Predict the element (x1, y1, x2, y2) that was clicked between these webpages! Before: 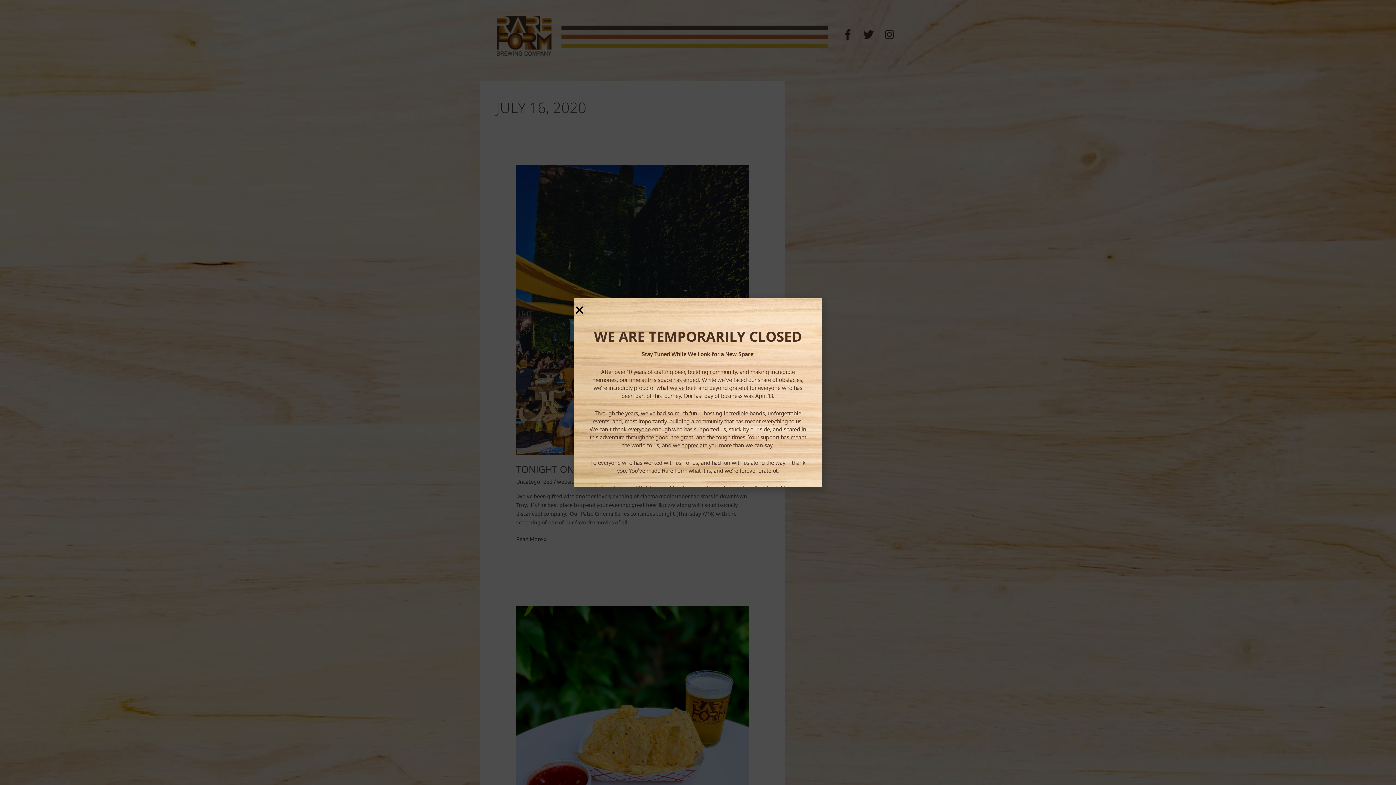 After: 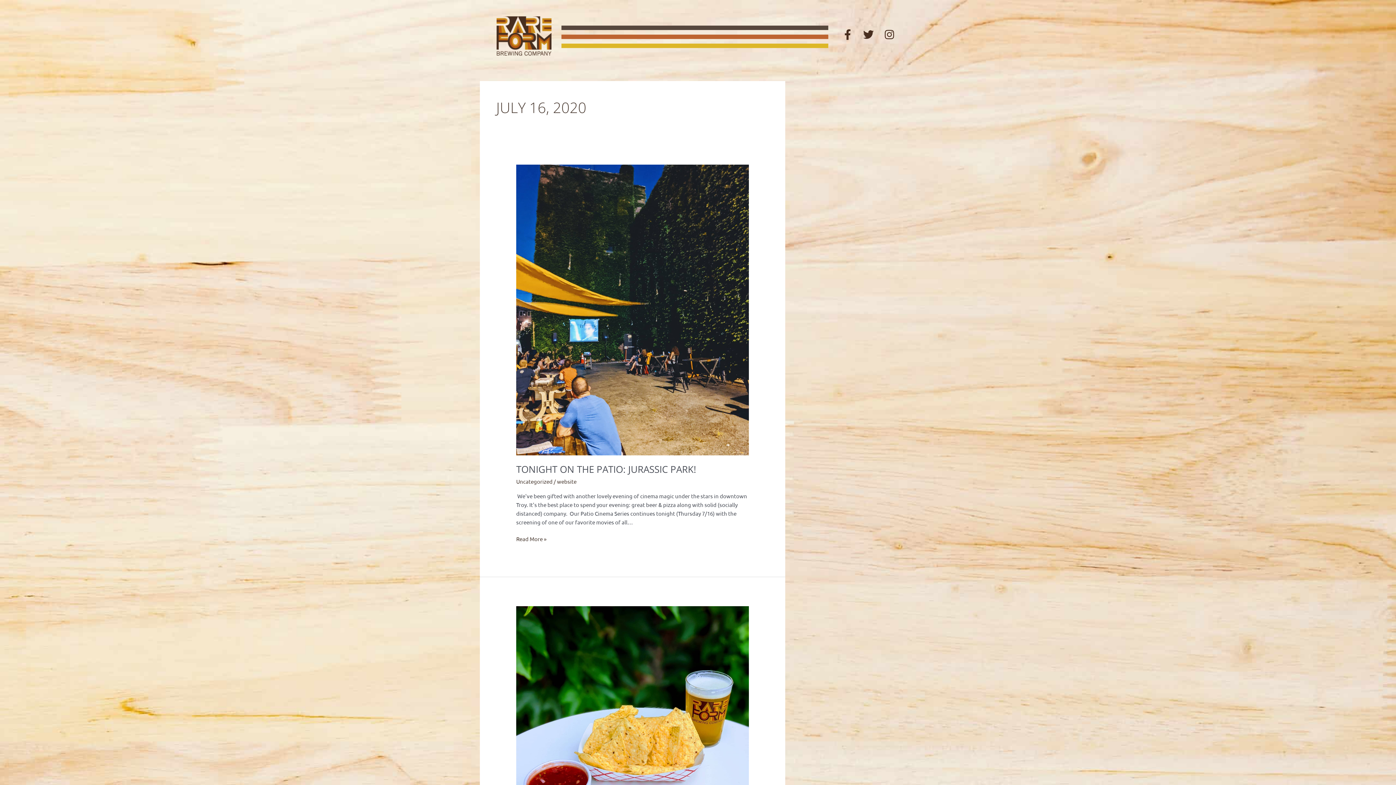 Action: bbox: (574, 305, 584, 315) label: Close